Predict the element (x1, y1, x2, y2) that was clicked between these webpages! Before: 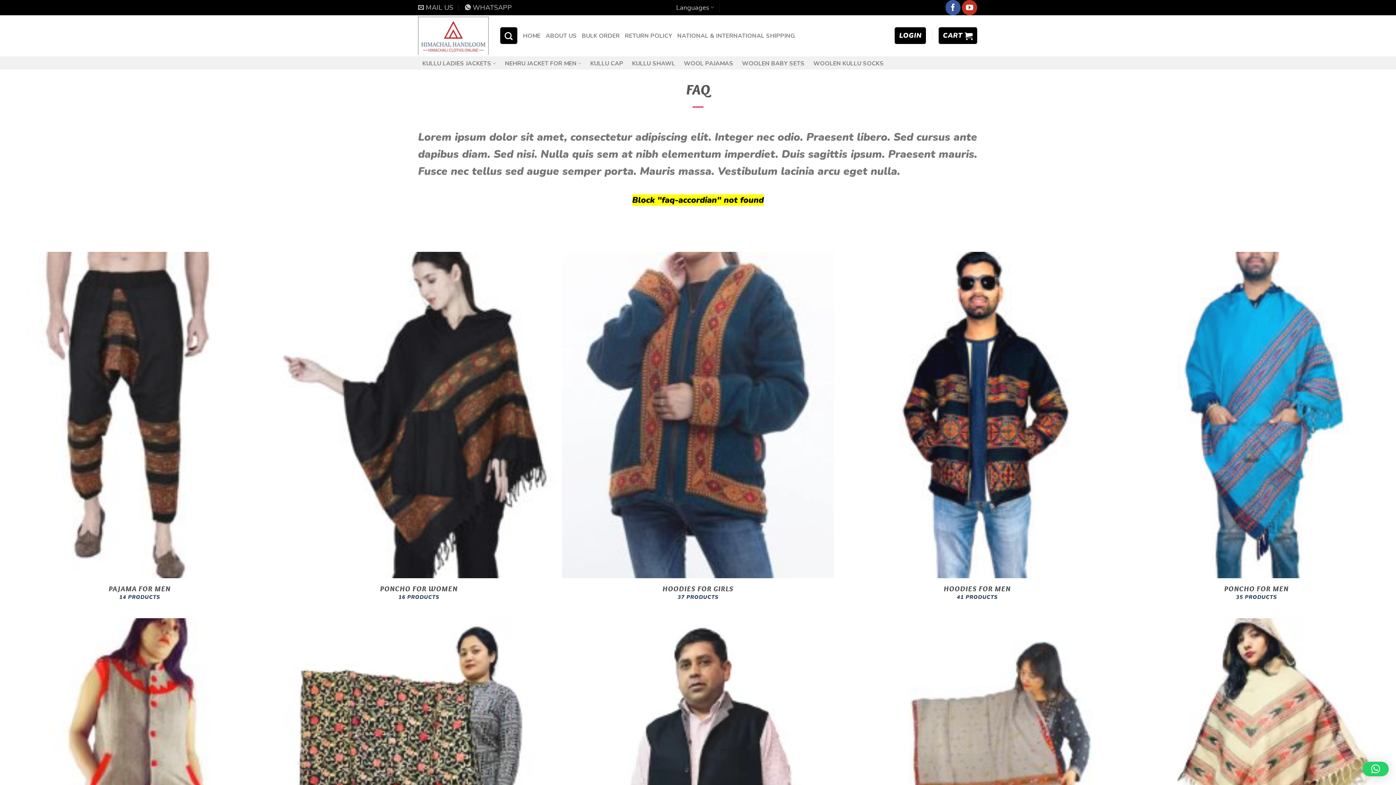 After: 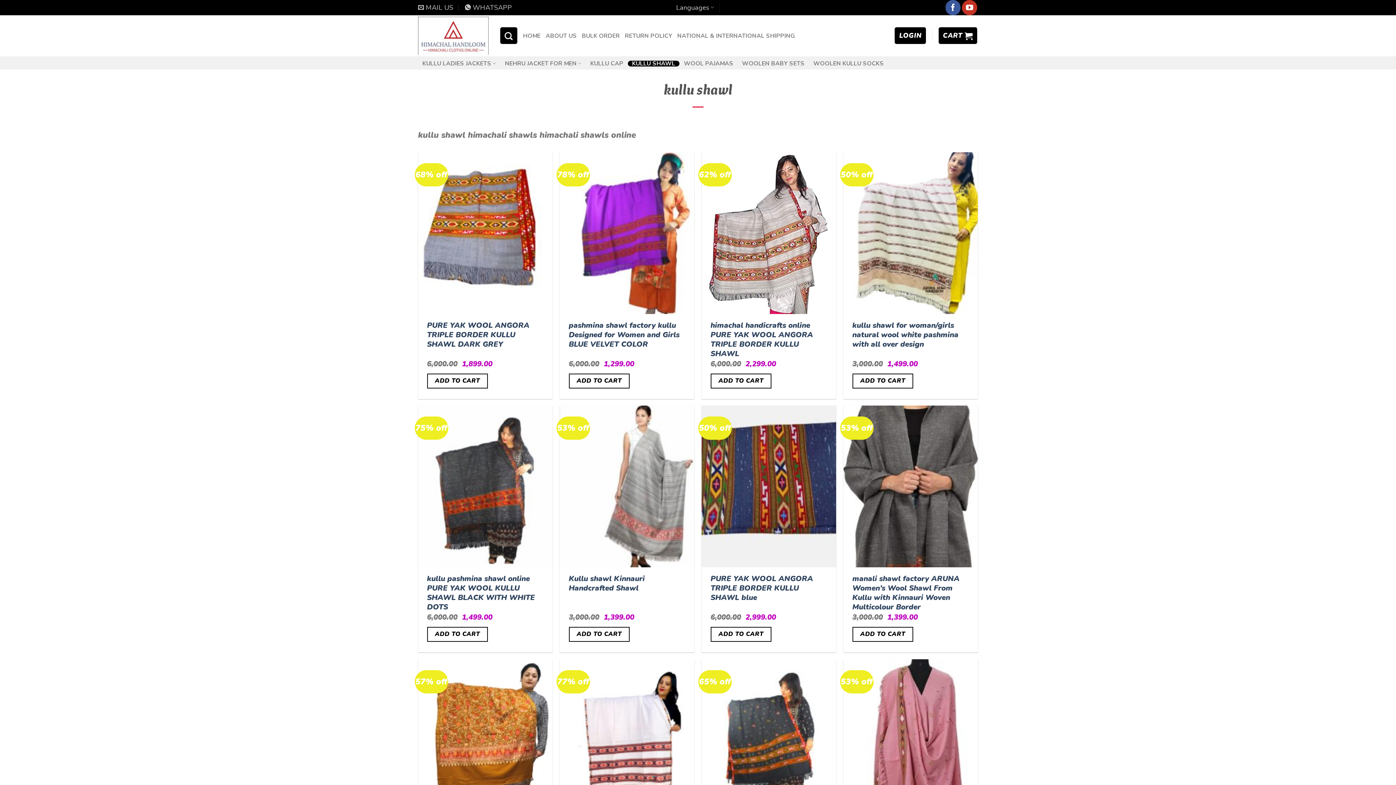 Action: bbox: (627, 60, 679, 66) label: KULLU SHAWL